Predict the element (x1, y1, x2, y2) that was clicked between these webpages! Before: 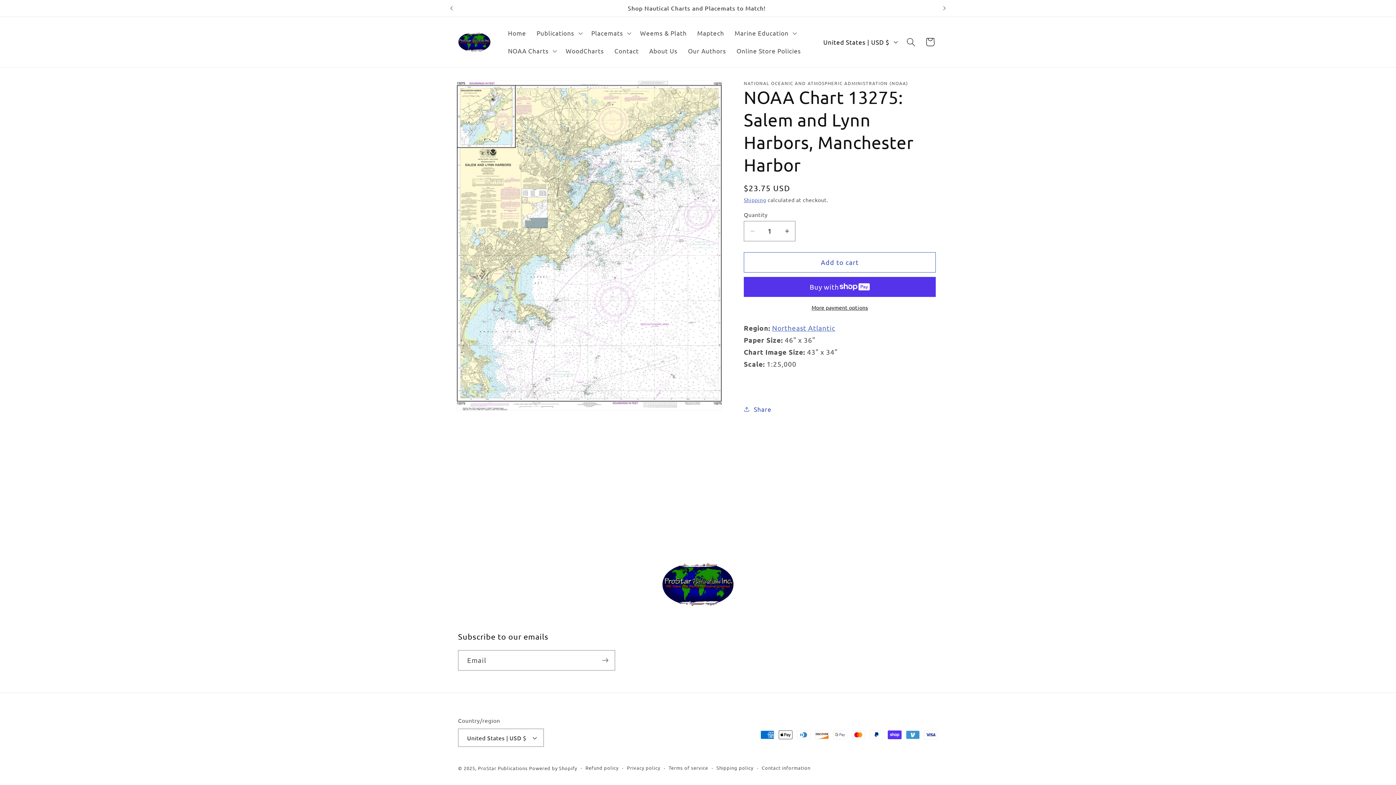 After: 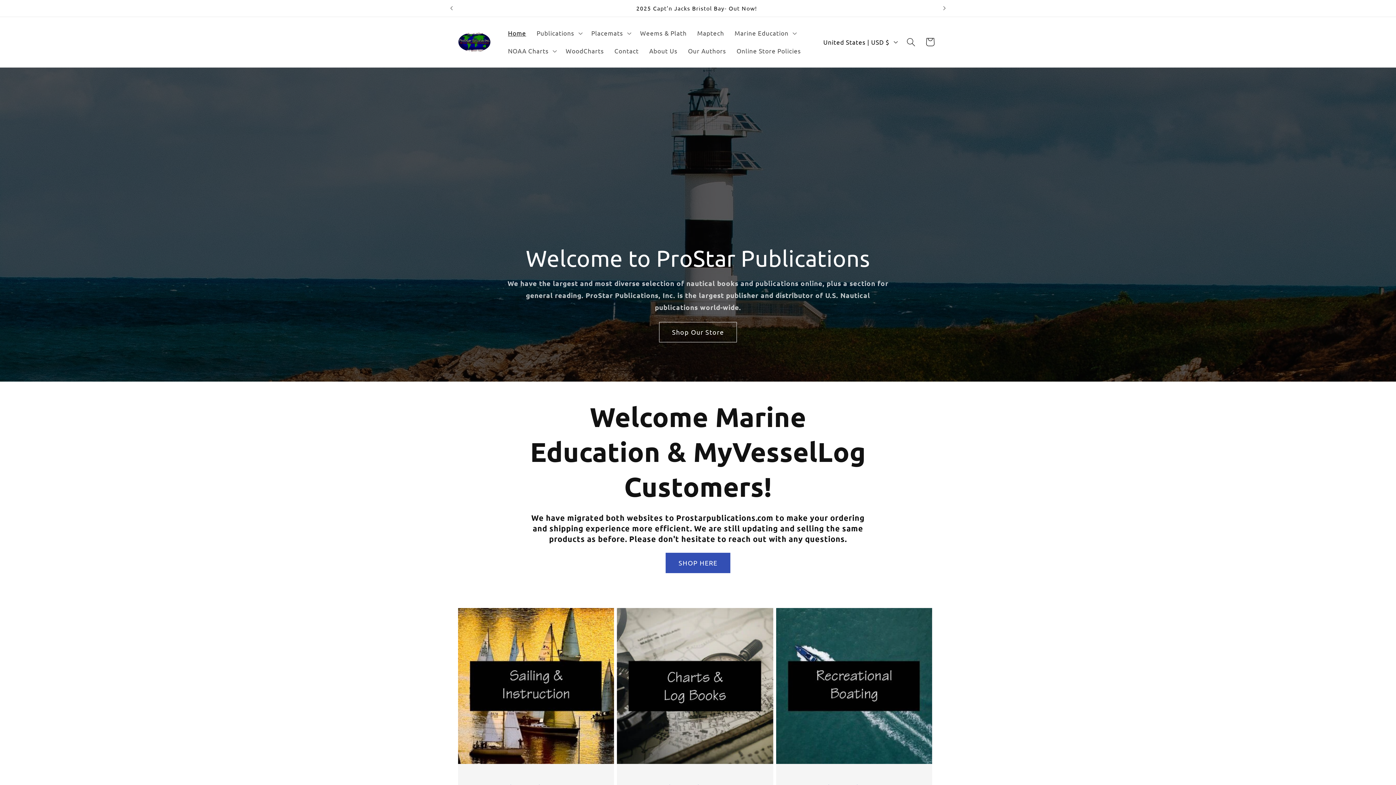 Action: label: ProStar Publications bbox: (478, 765, 527, 771)